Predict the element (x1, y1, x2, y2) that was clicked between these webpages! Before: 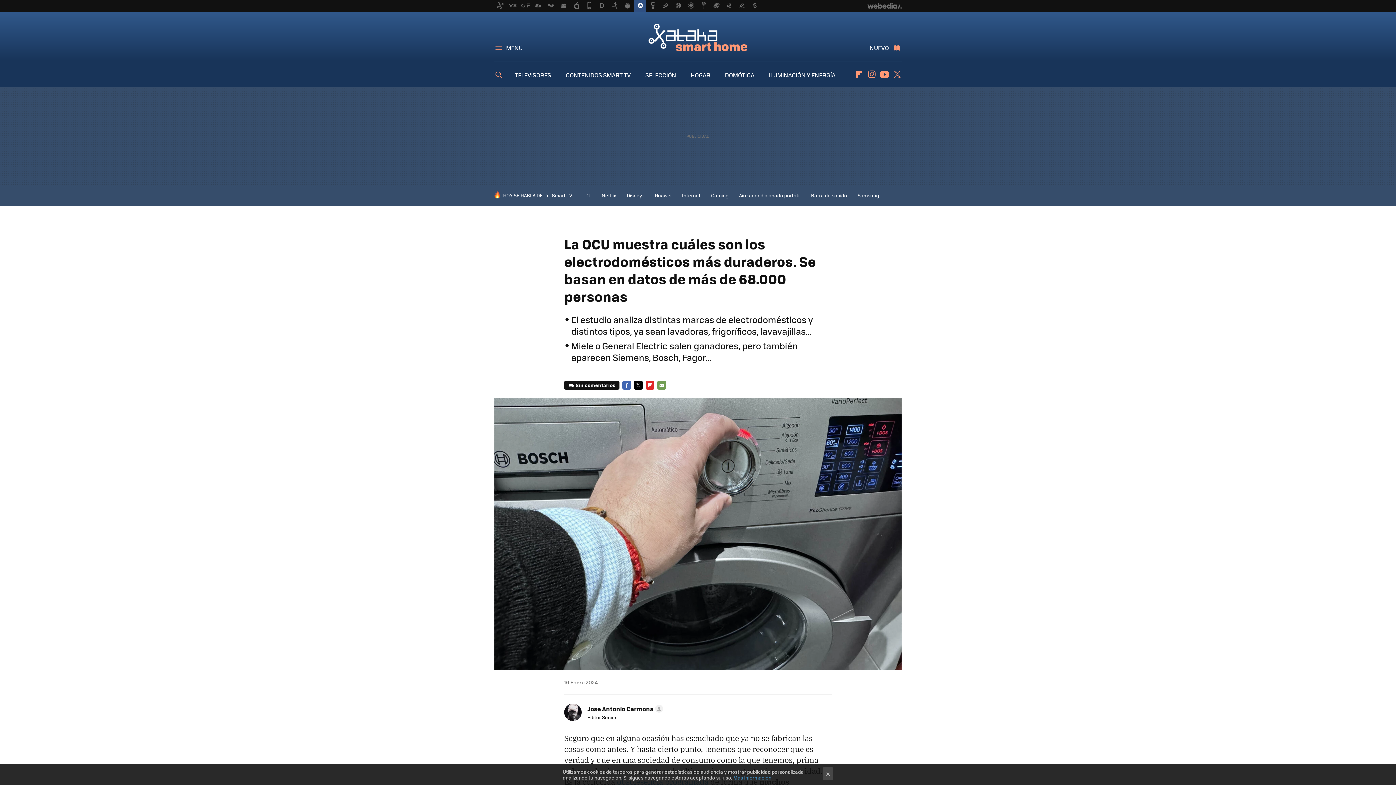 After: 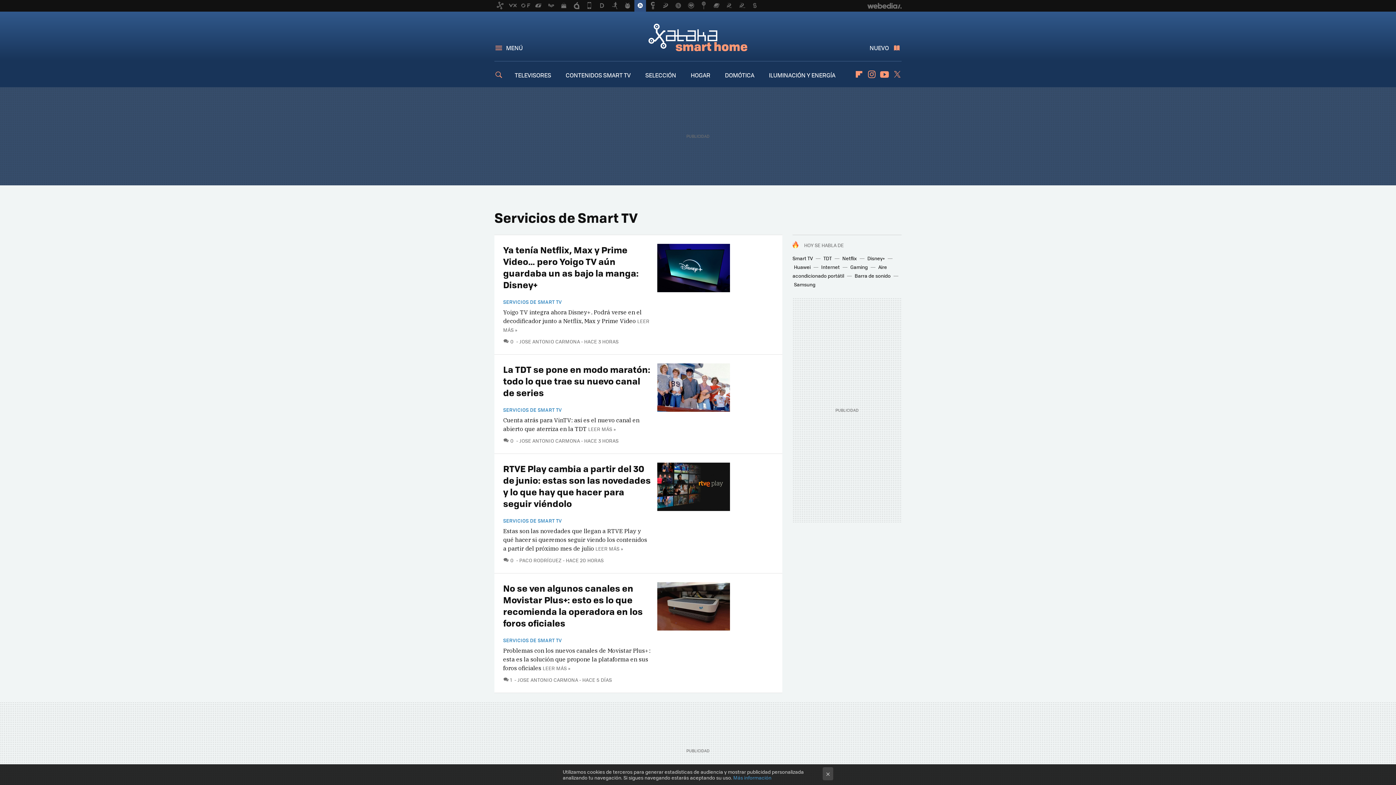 Action: label: CONTENIDOS SMART TV bbox: (565, 70, 630, 79)